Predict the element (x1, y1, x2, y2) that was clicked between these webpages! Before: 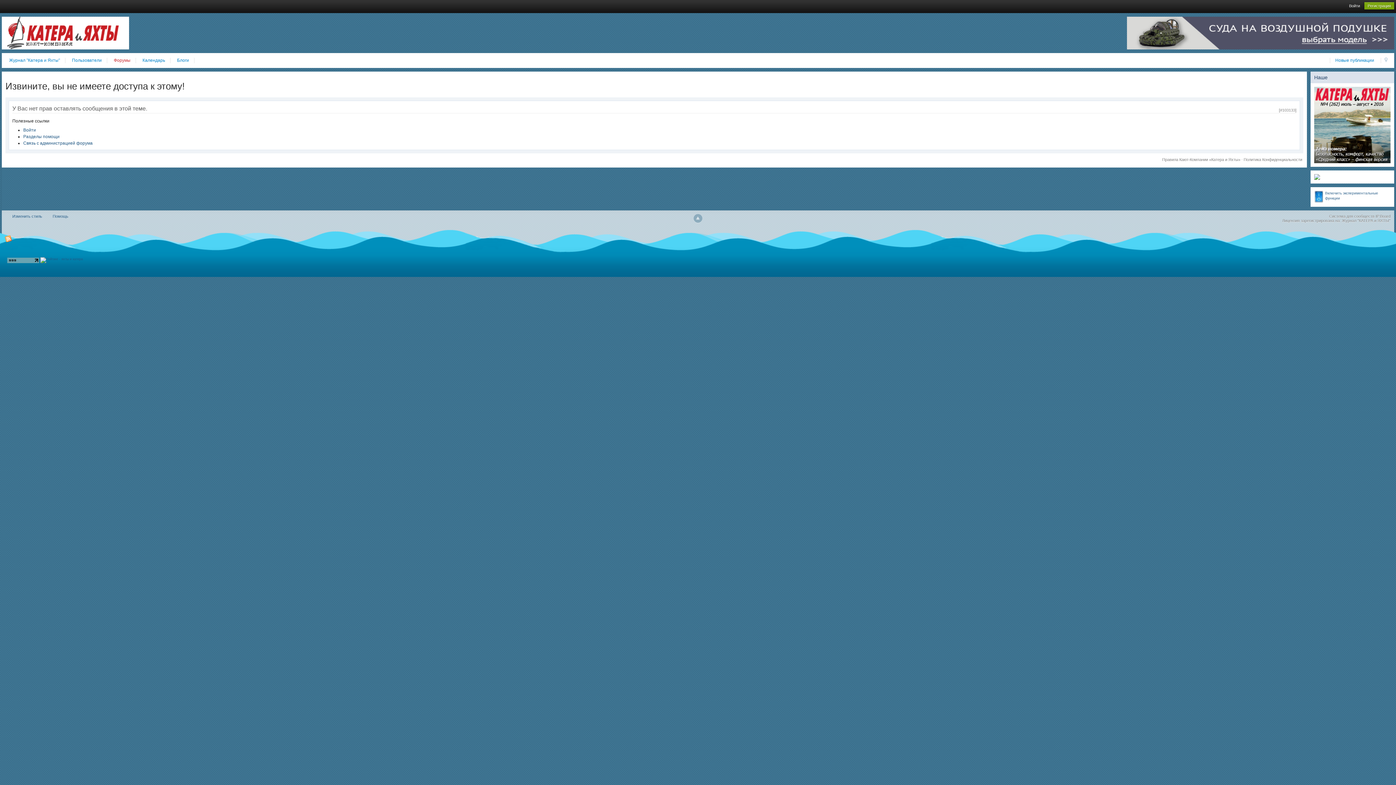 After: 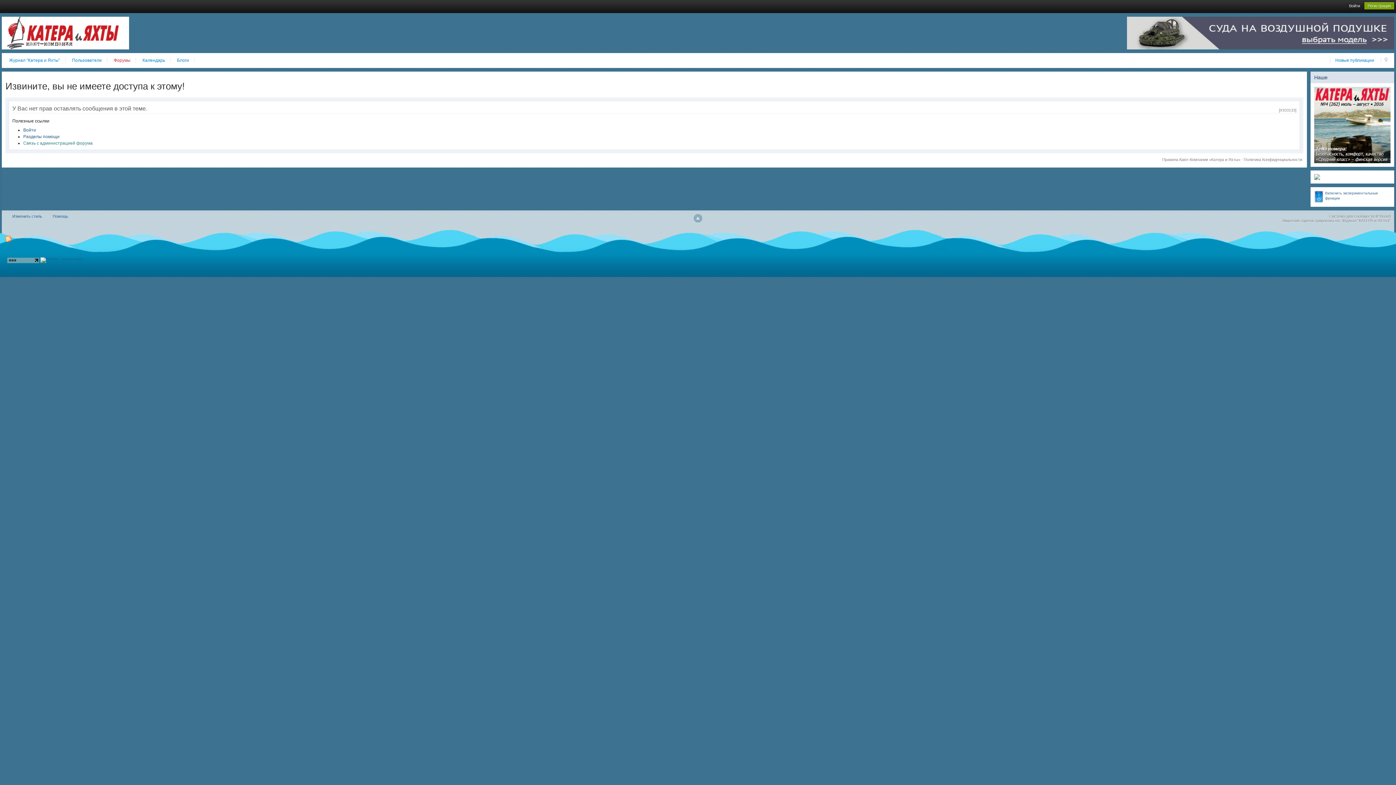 Action: label: Связь с администрацией форума bbox: (23, 140, 92, 145)